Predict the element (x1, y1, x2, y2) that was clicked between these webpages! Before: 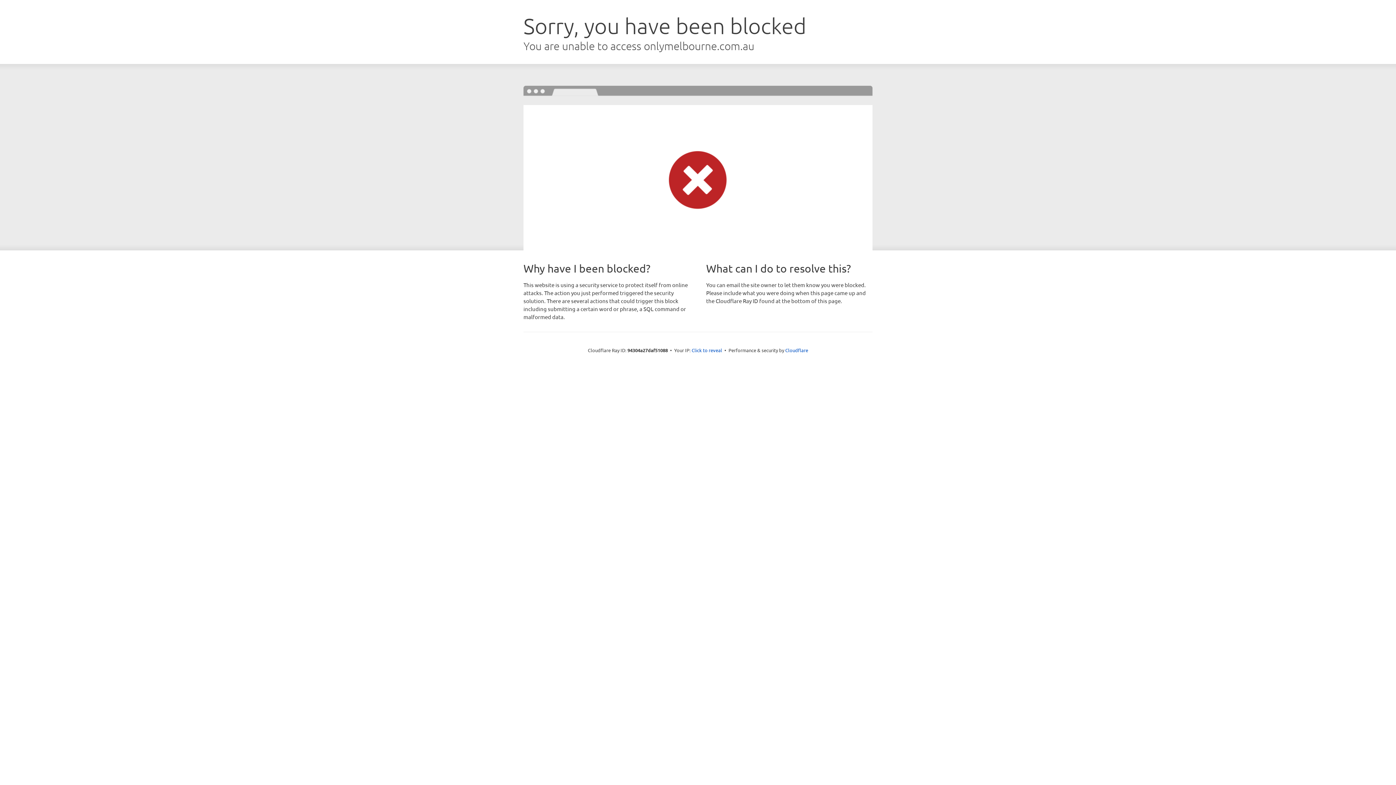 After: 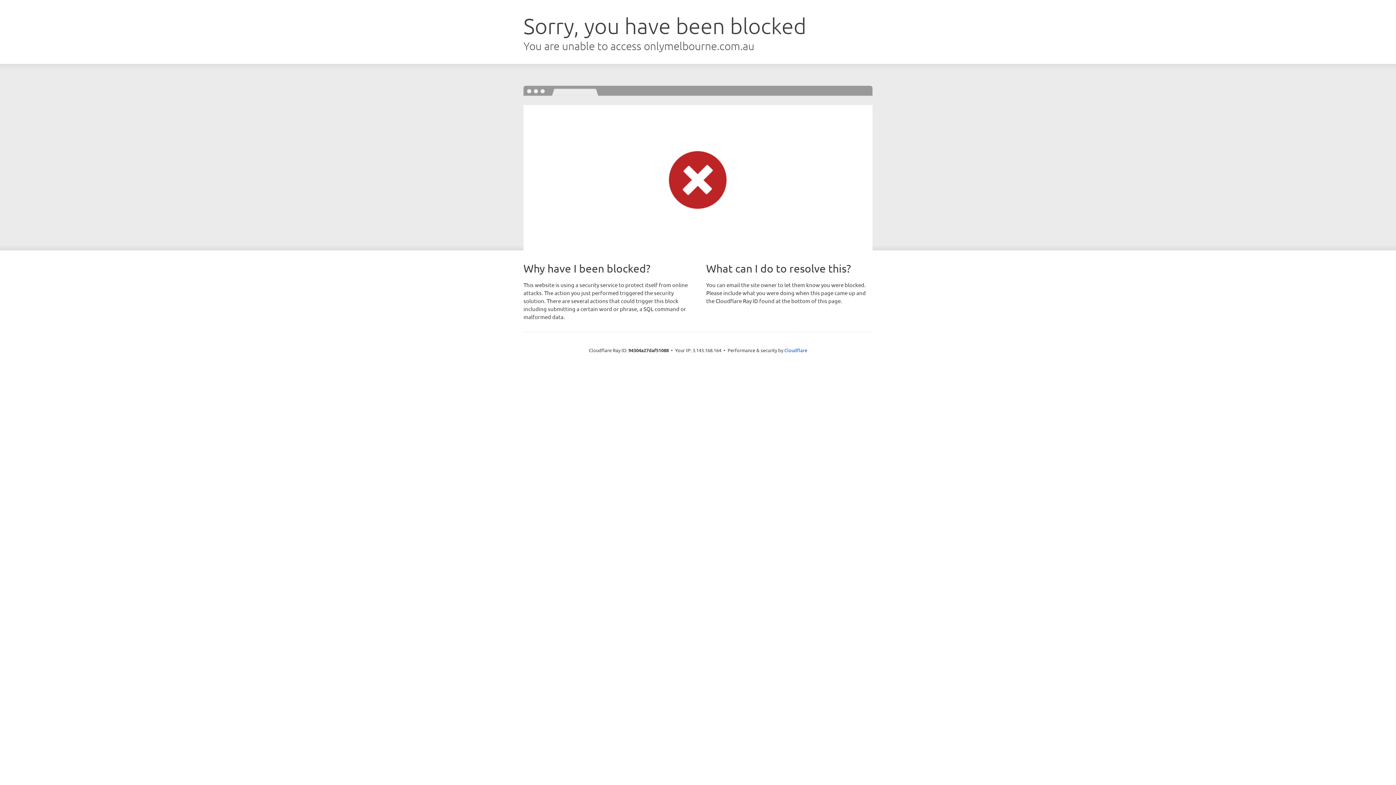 Action: bbox: (691, 346, 722, 353) label: Click to reveal